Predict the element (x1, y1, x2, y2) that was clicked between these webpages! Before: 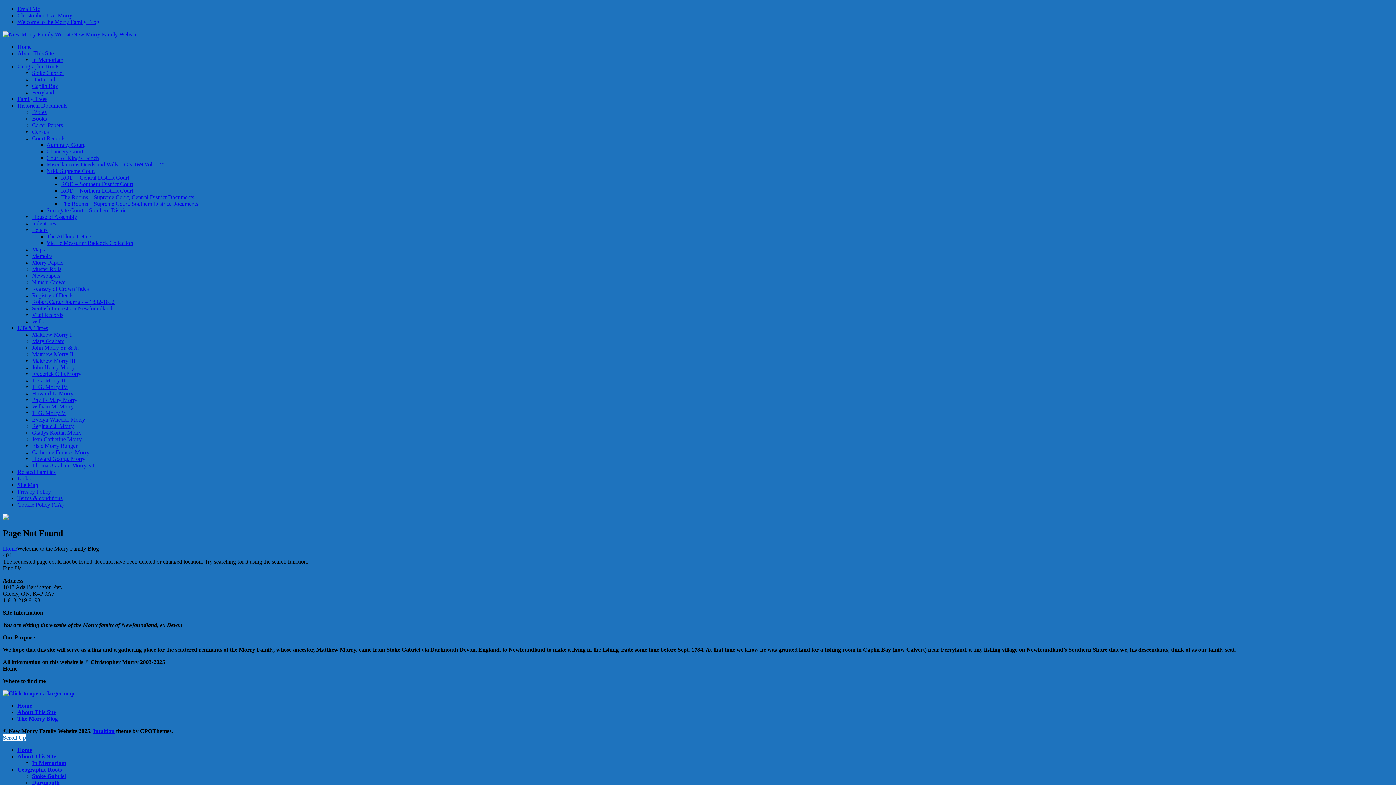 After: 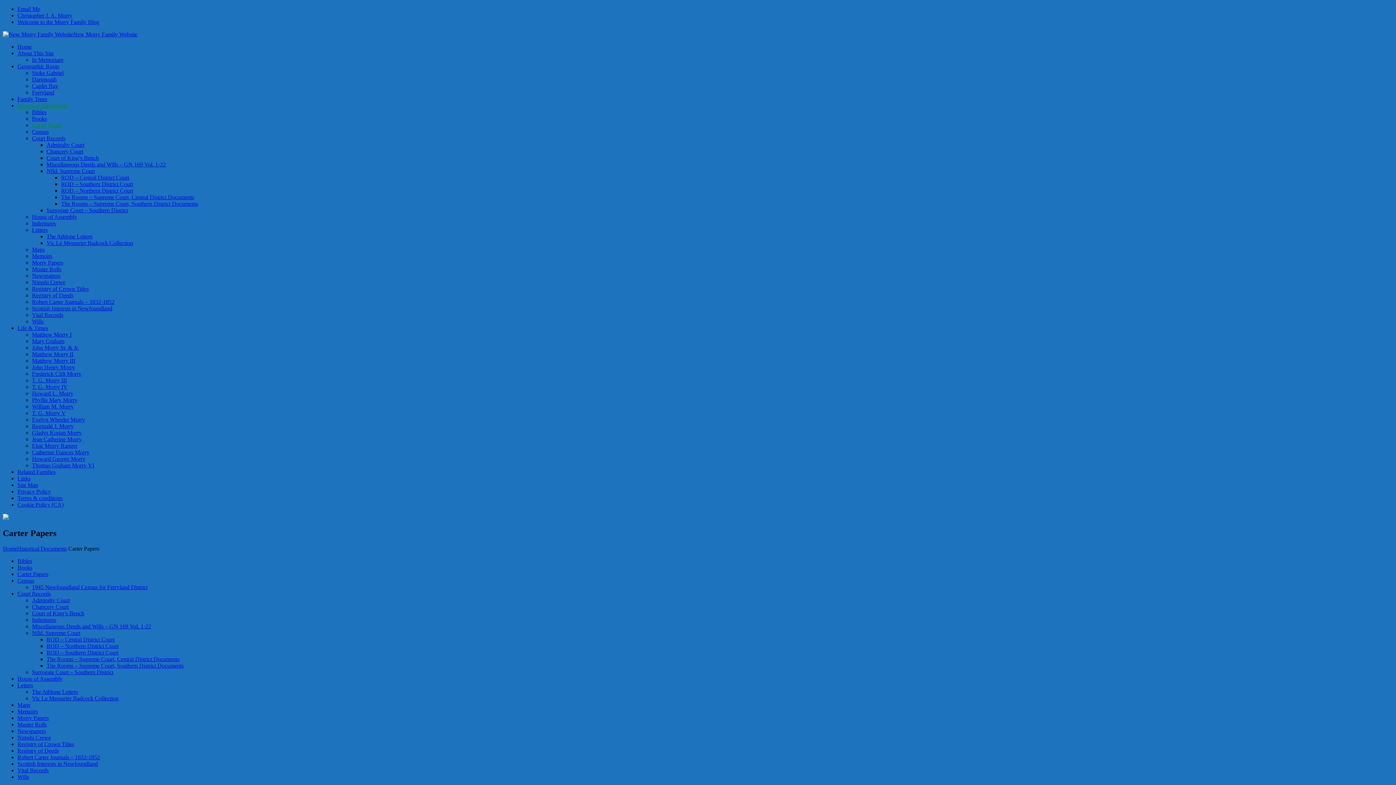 Action: bbox: (32, 122, 62, 128) label: Carter Papers